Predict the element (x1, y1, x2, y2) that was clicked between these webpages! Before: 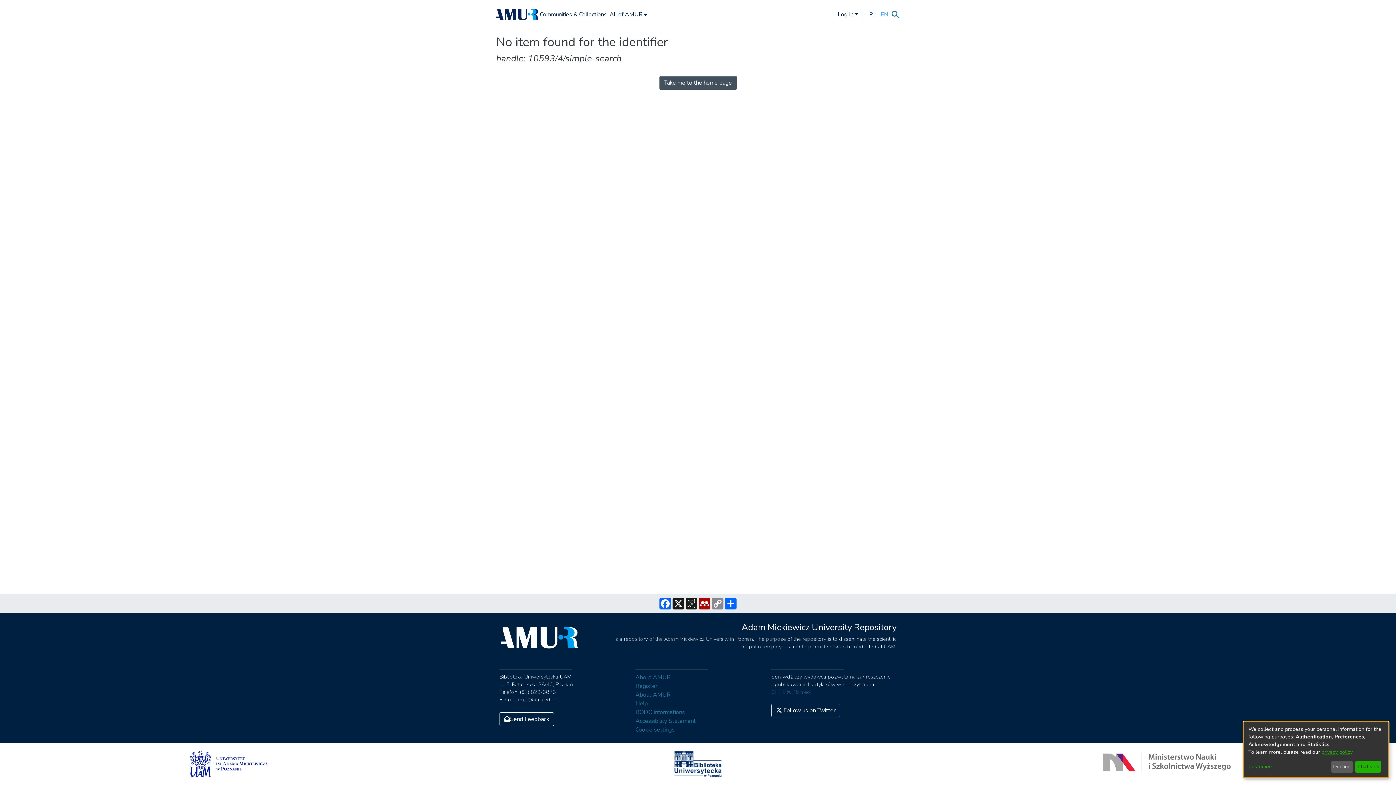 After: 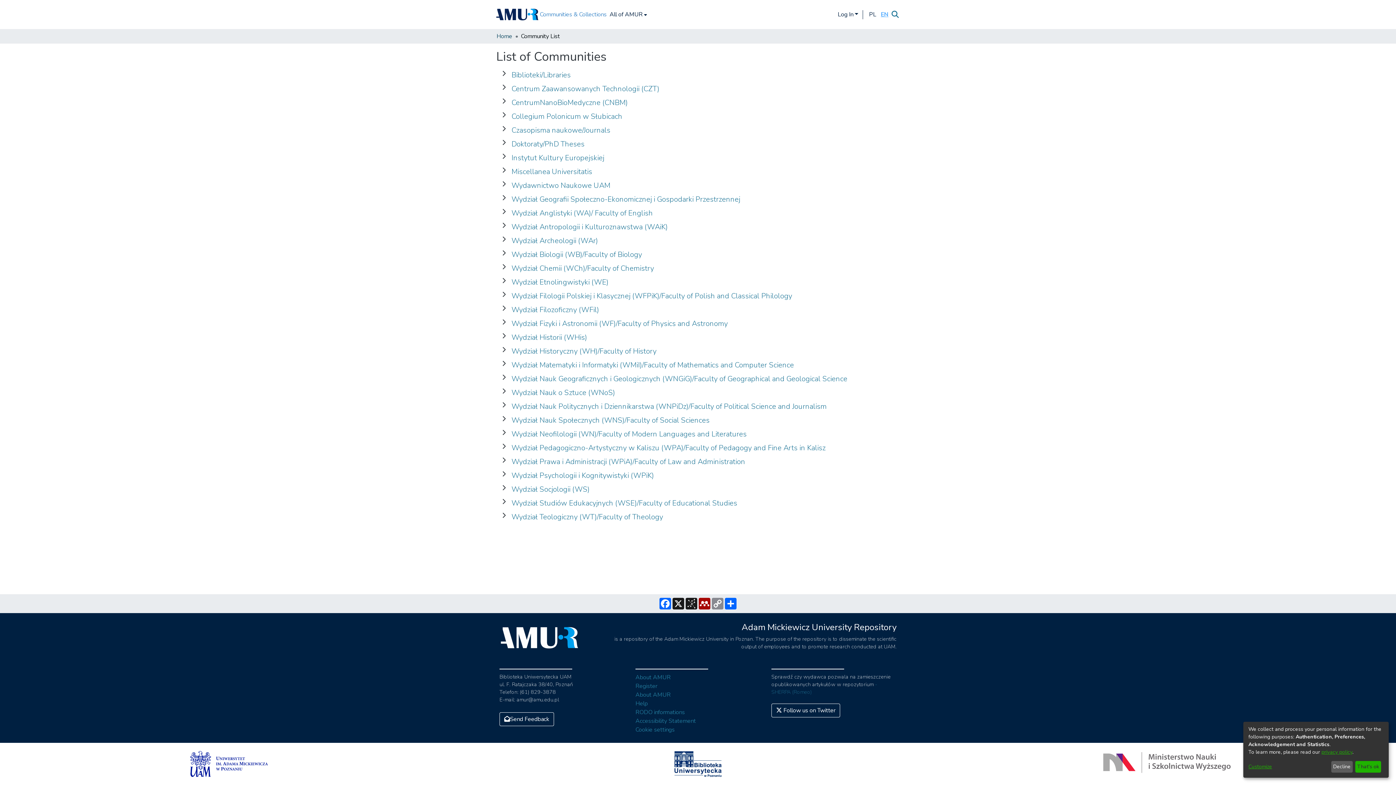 Action: bbox: (538, 10, 608, 18) label: Communities & Collections